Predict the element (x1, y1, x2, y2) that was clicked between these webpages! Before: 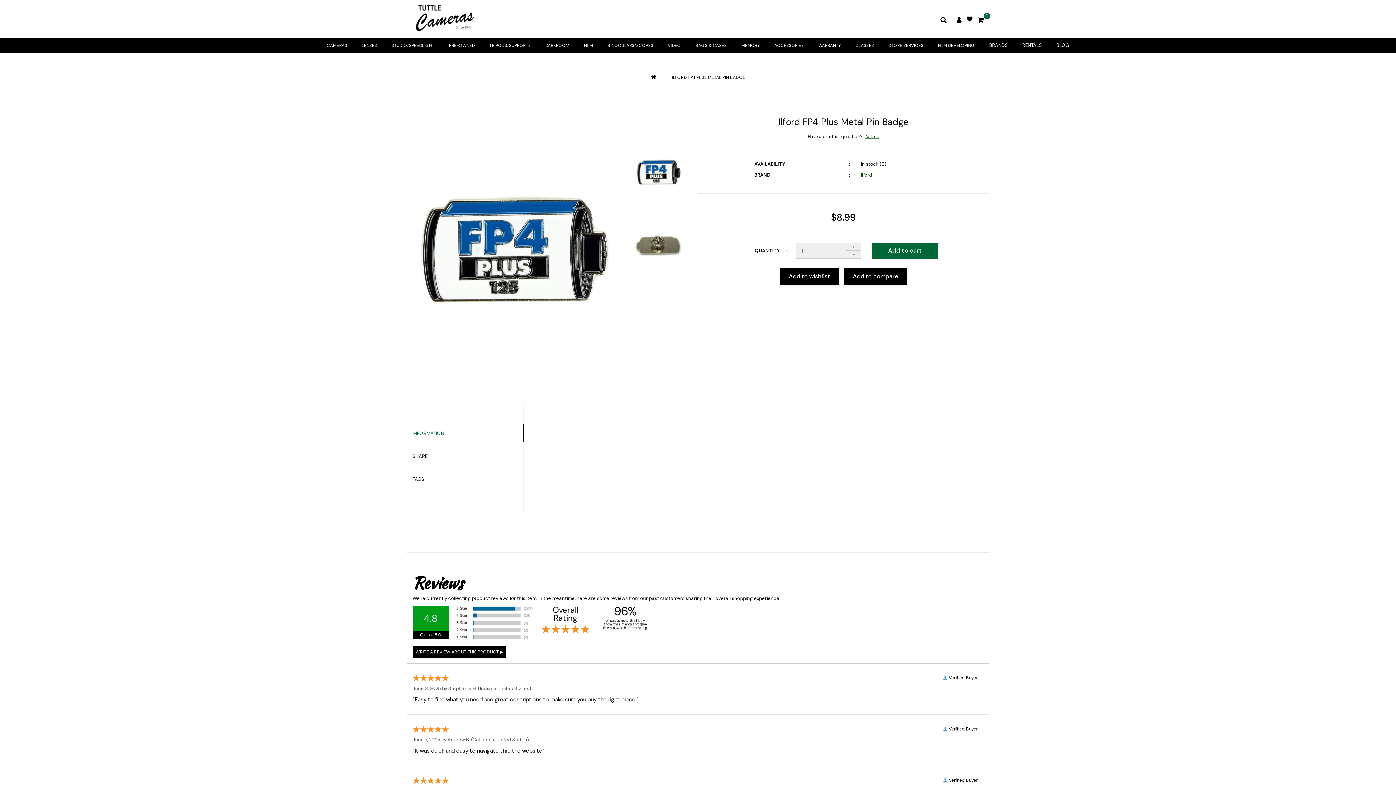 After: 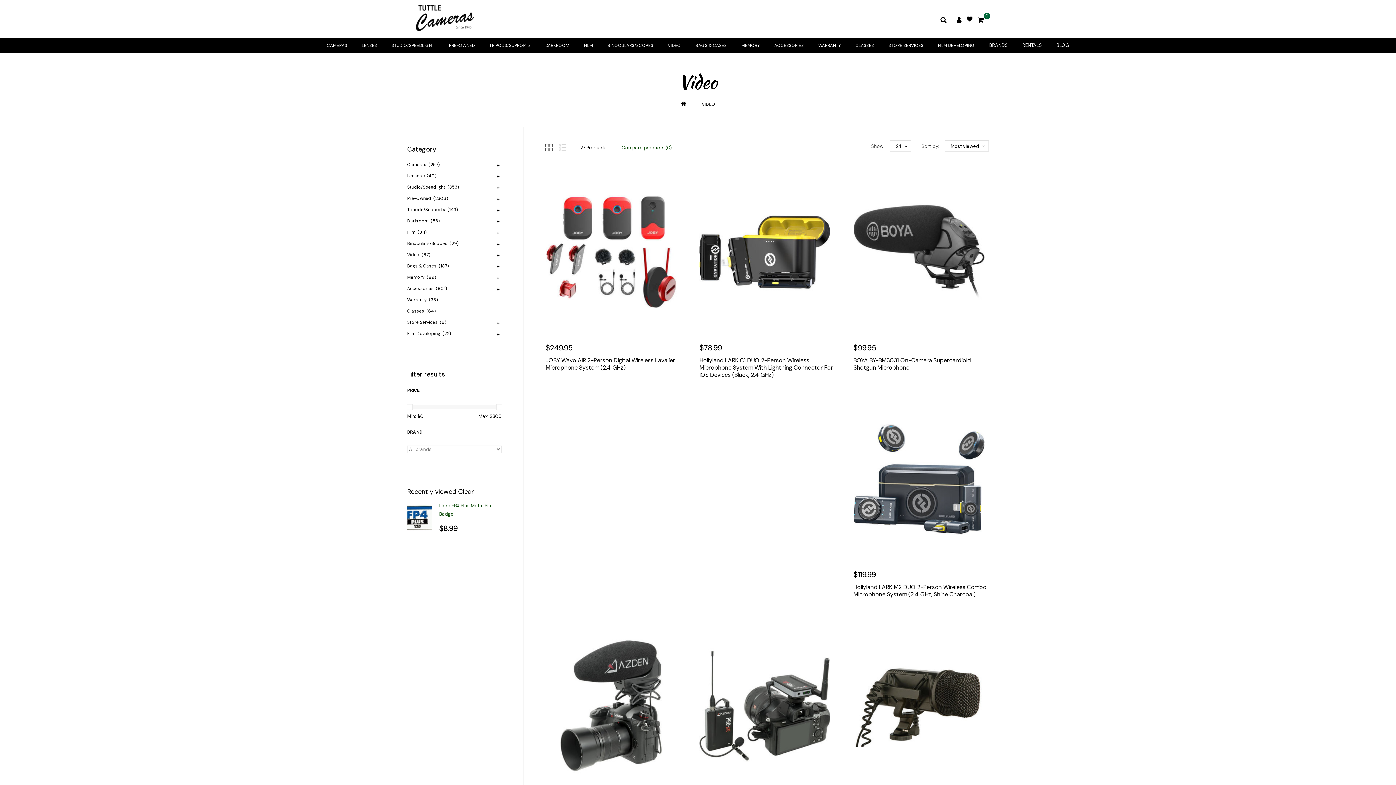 Action: bbox: (662, 37, 686, 53) label: VIDEO